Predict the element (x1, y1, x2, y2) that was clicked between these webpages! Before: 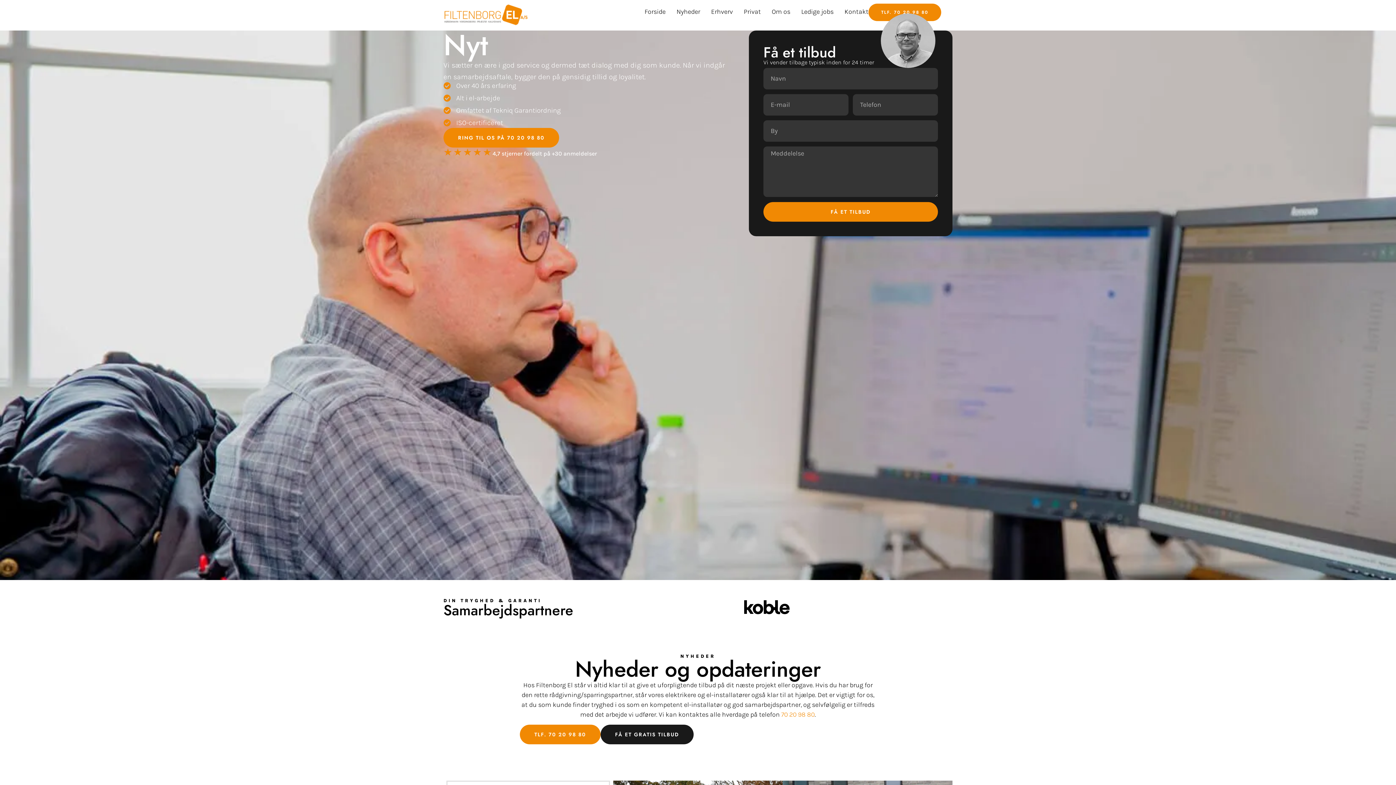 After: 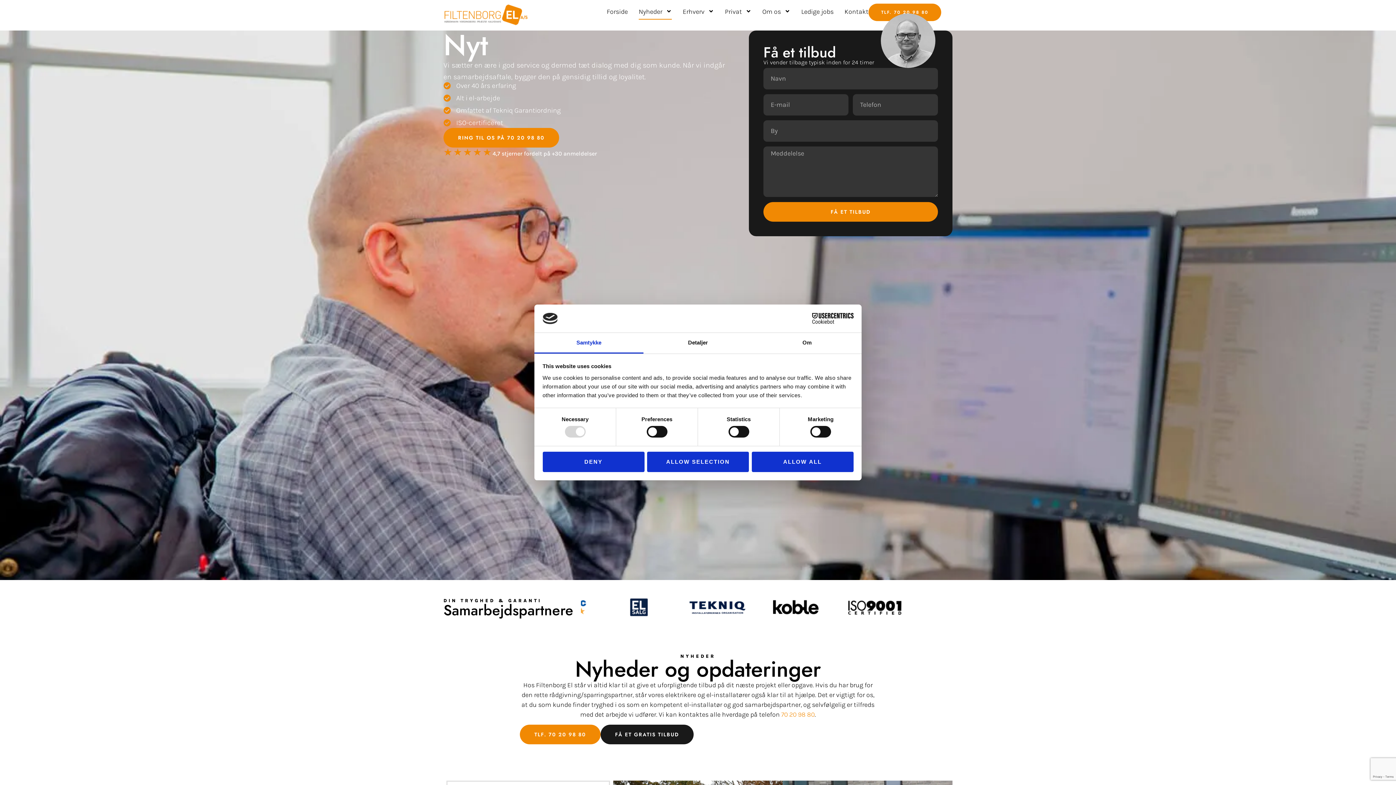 Action: label: FÅ ET TILBUD bbox: (763, 202, 938, 221)